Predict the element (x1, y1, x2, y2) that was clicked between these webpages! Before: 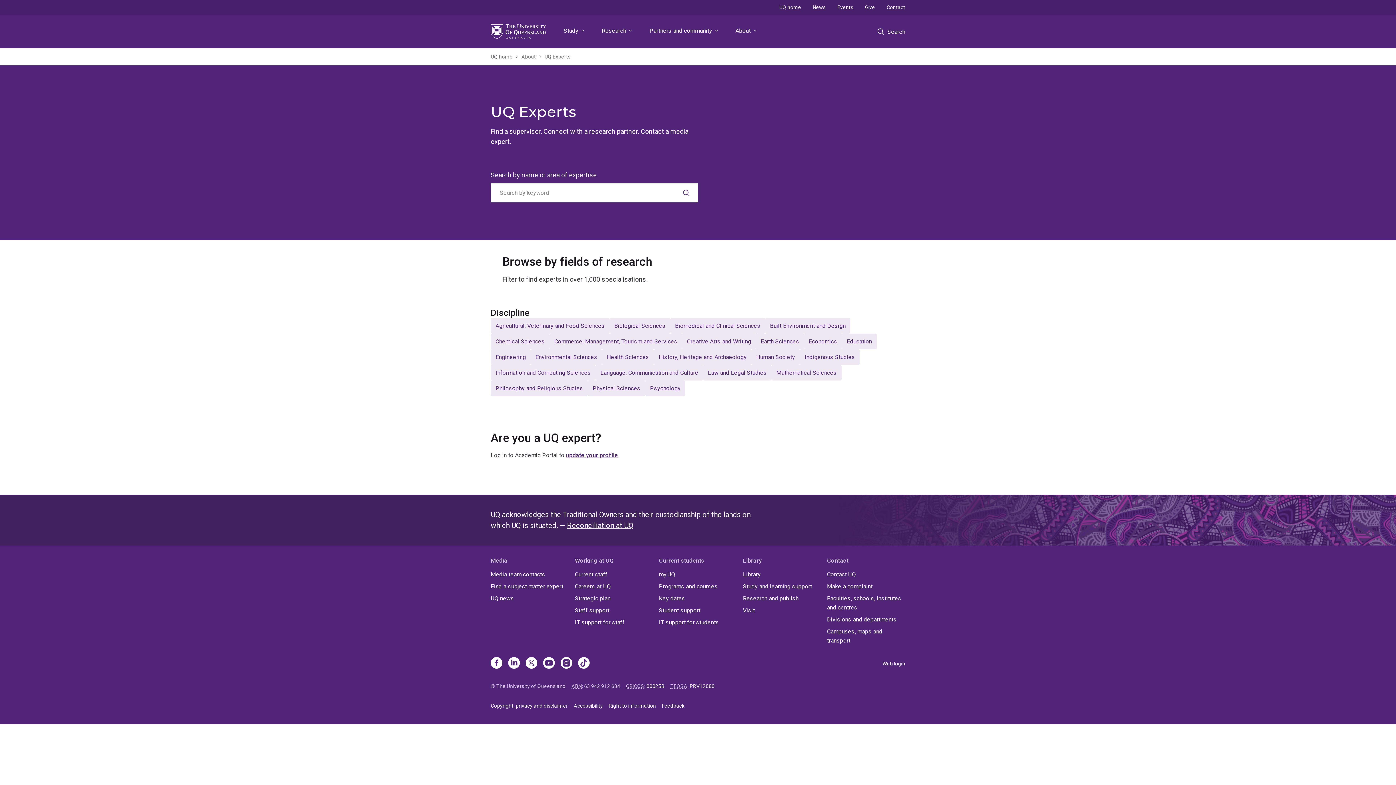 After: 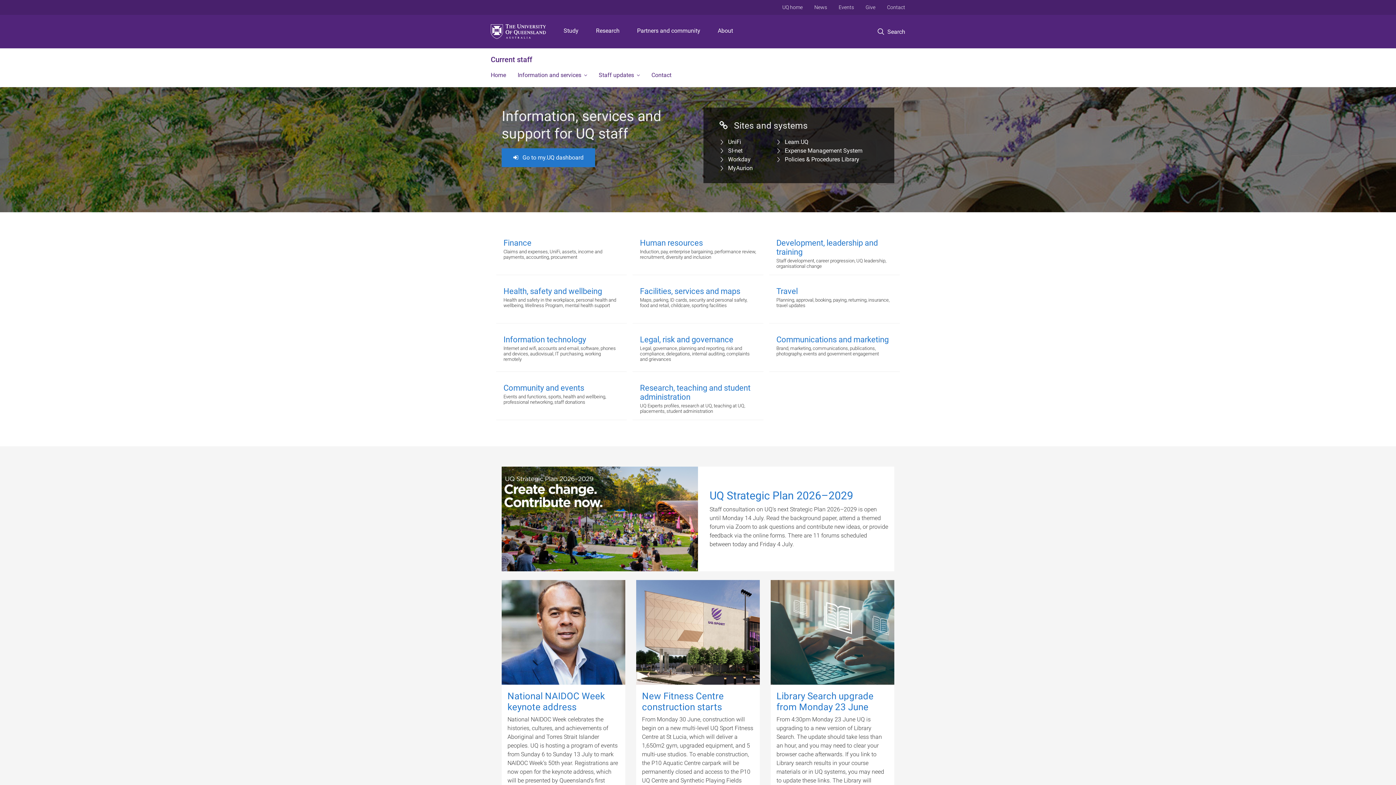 Action: bbox: (574, 570, 653, 579) label: Current staff